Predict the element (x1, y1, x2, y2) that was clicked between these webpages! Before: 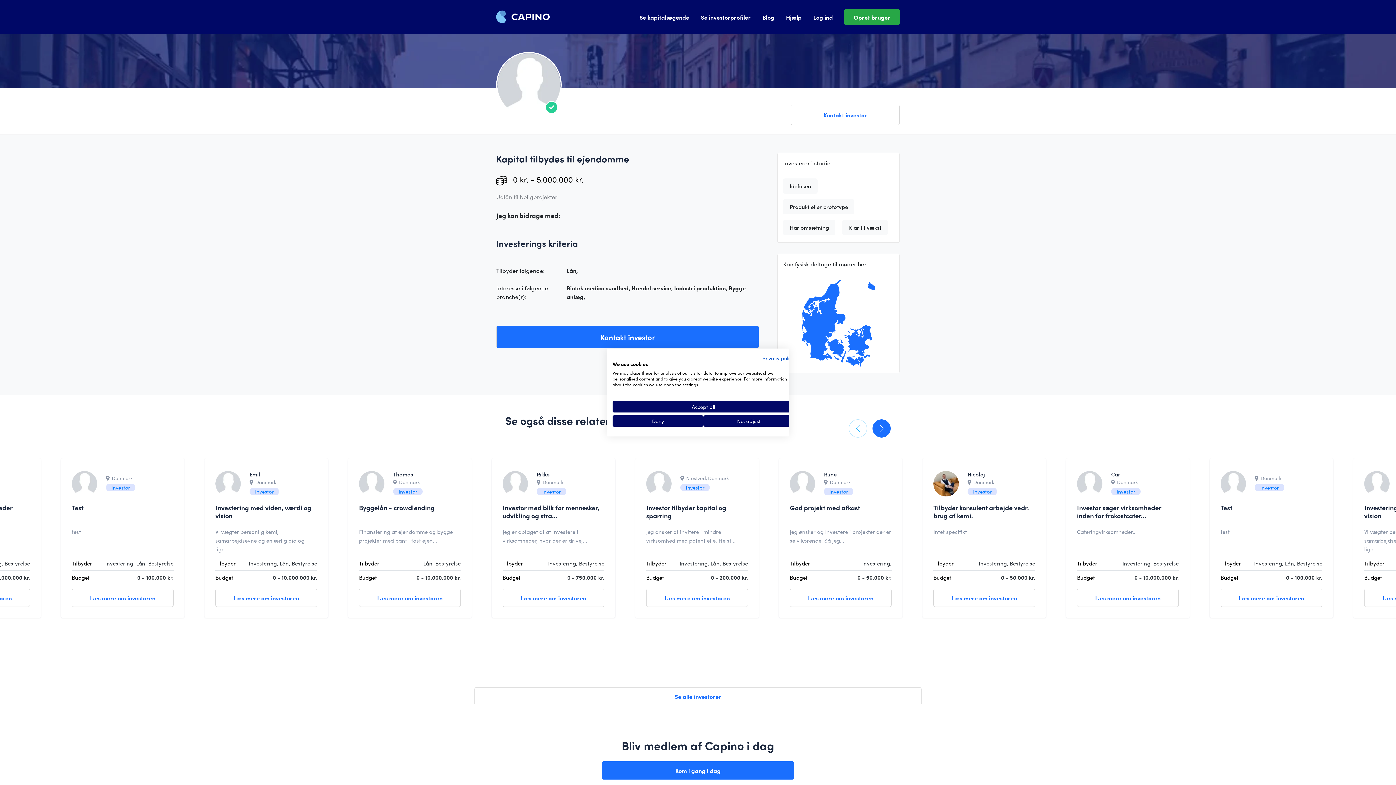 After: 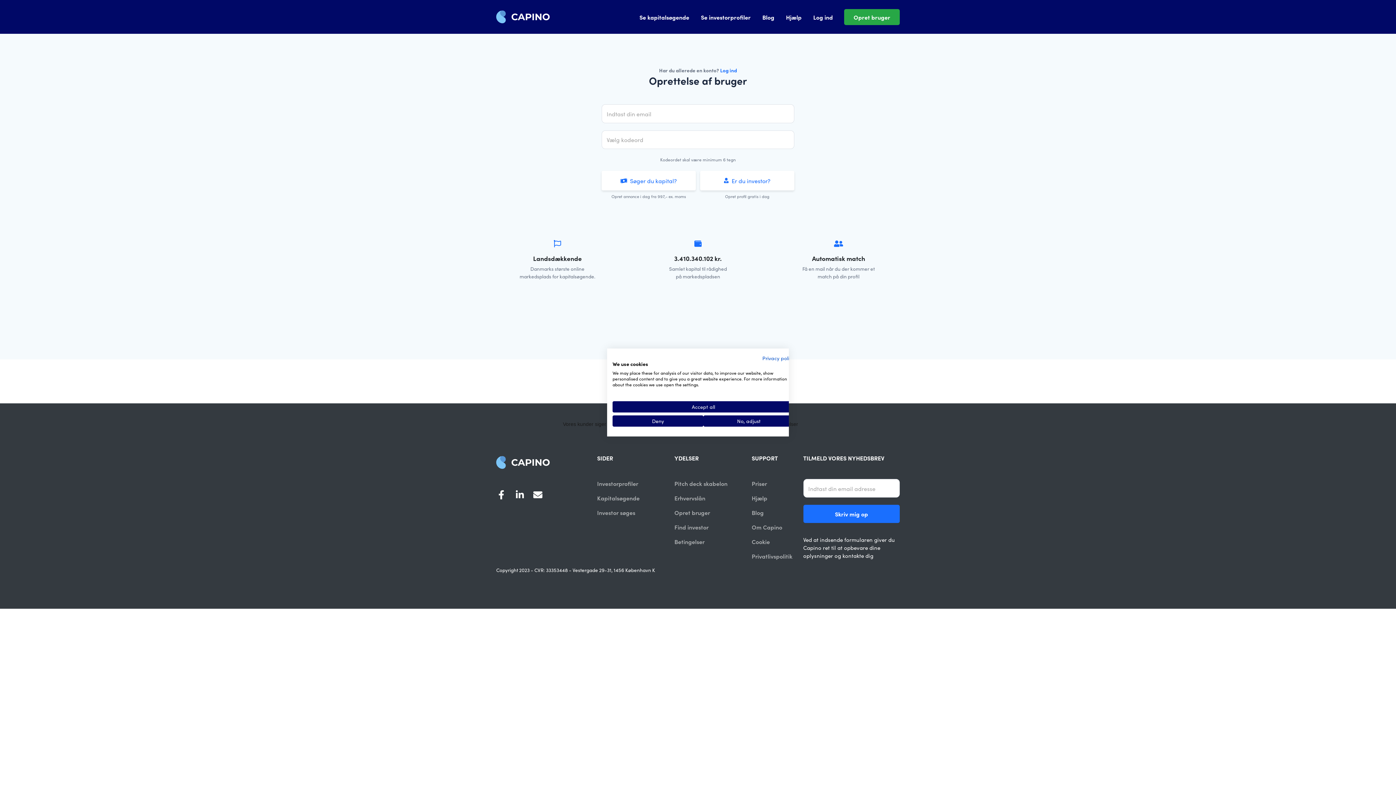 Action: label: Opret bruger bbox: (844, 8, 900, 24)